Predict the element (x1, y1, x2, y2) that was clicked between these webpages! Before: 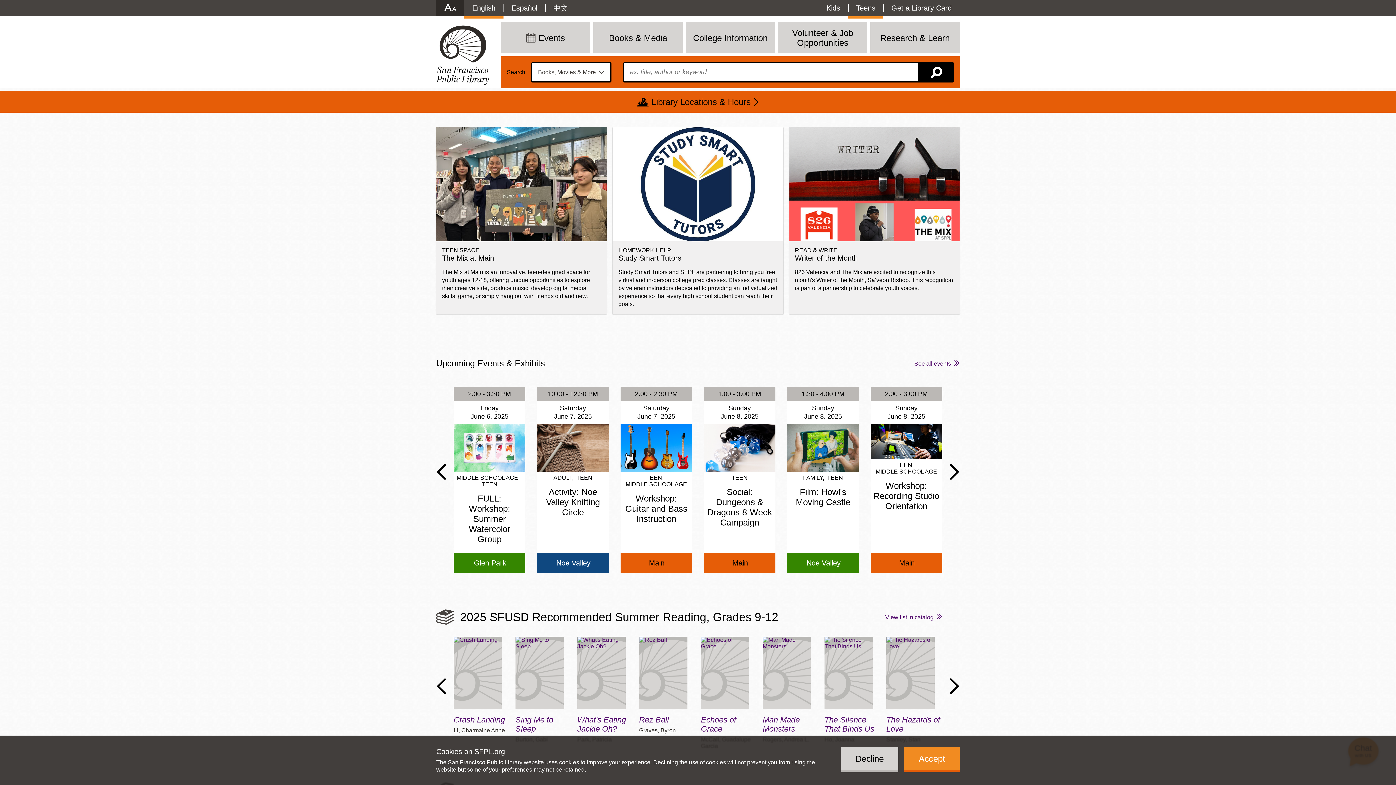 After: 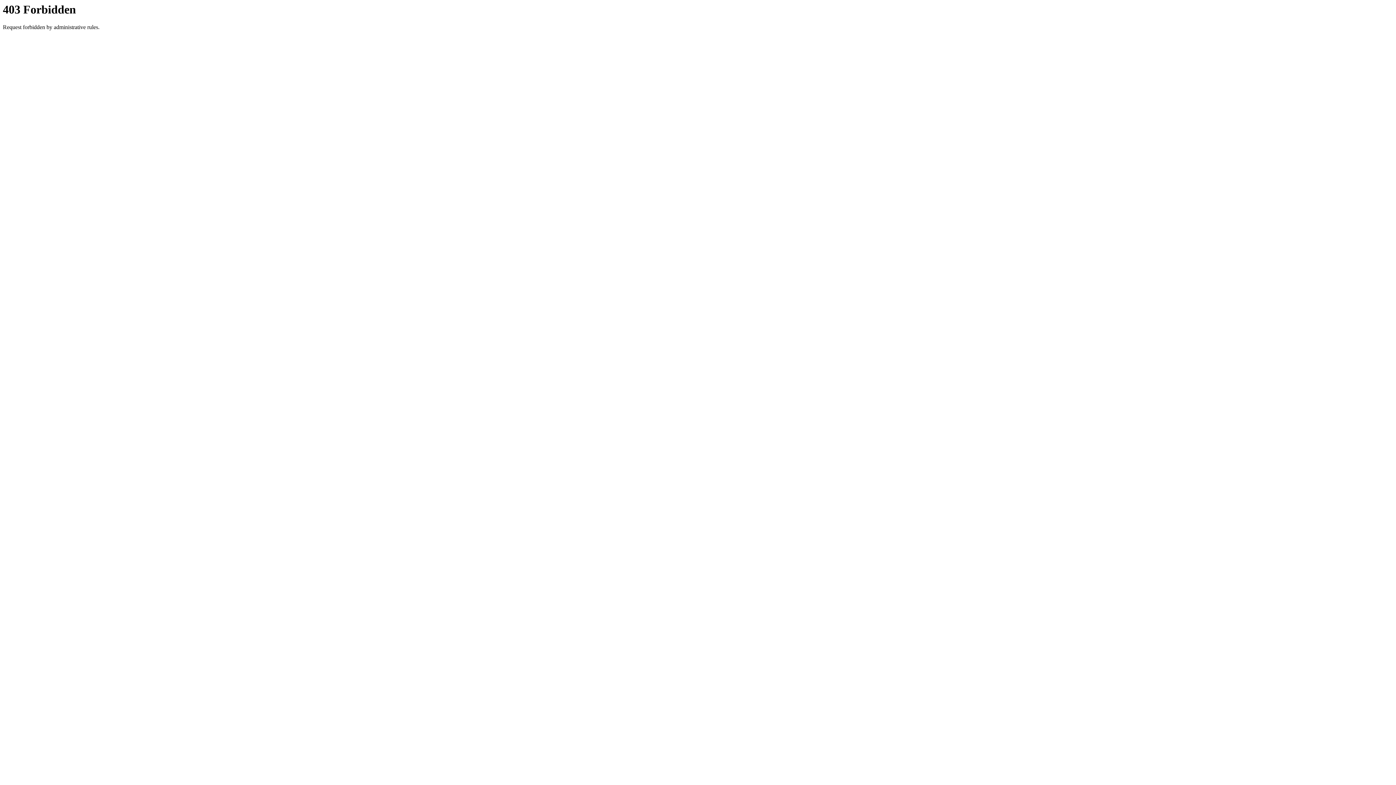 Action: label: 2025 SFUSD Recommended Summer Reading, Grades 9-12
View list in catalog bbox: (436, 609, 960, 624)